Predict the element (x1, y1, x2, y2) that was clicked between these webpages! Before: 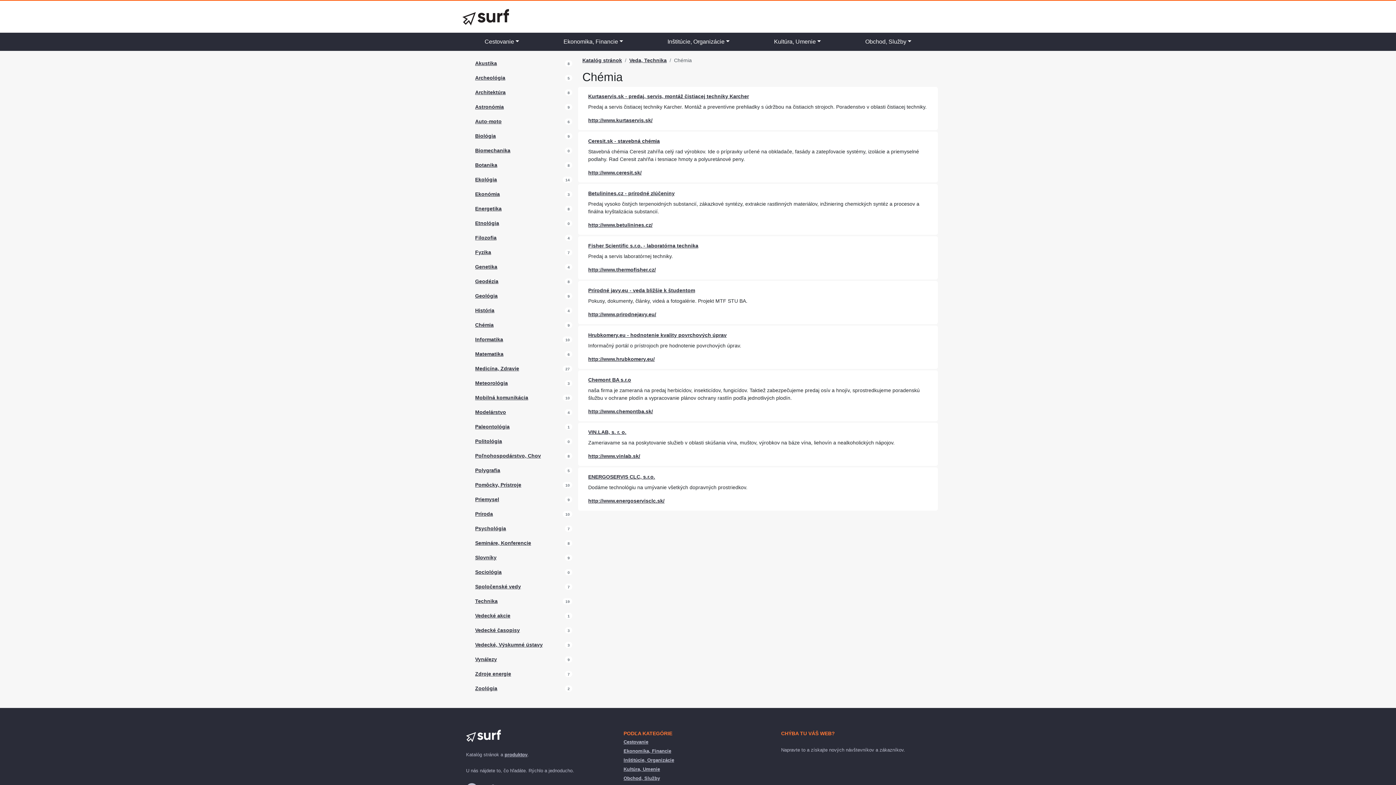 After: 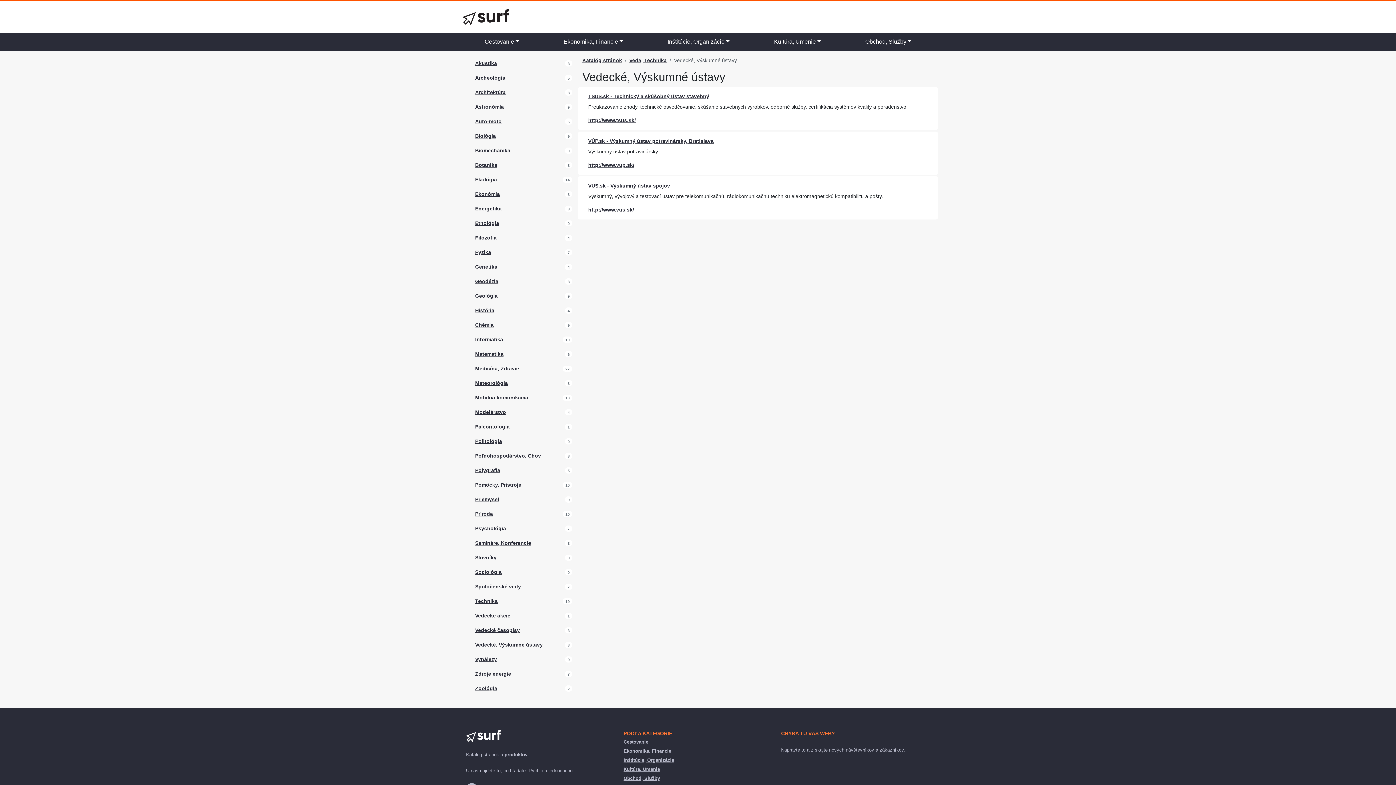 Action: bbox: (475, 641, 542, 649) label: Vedecké, Výskumné ústavy